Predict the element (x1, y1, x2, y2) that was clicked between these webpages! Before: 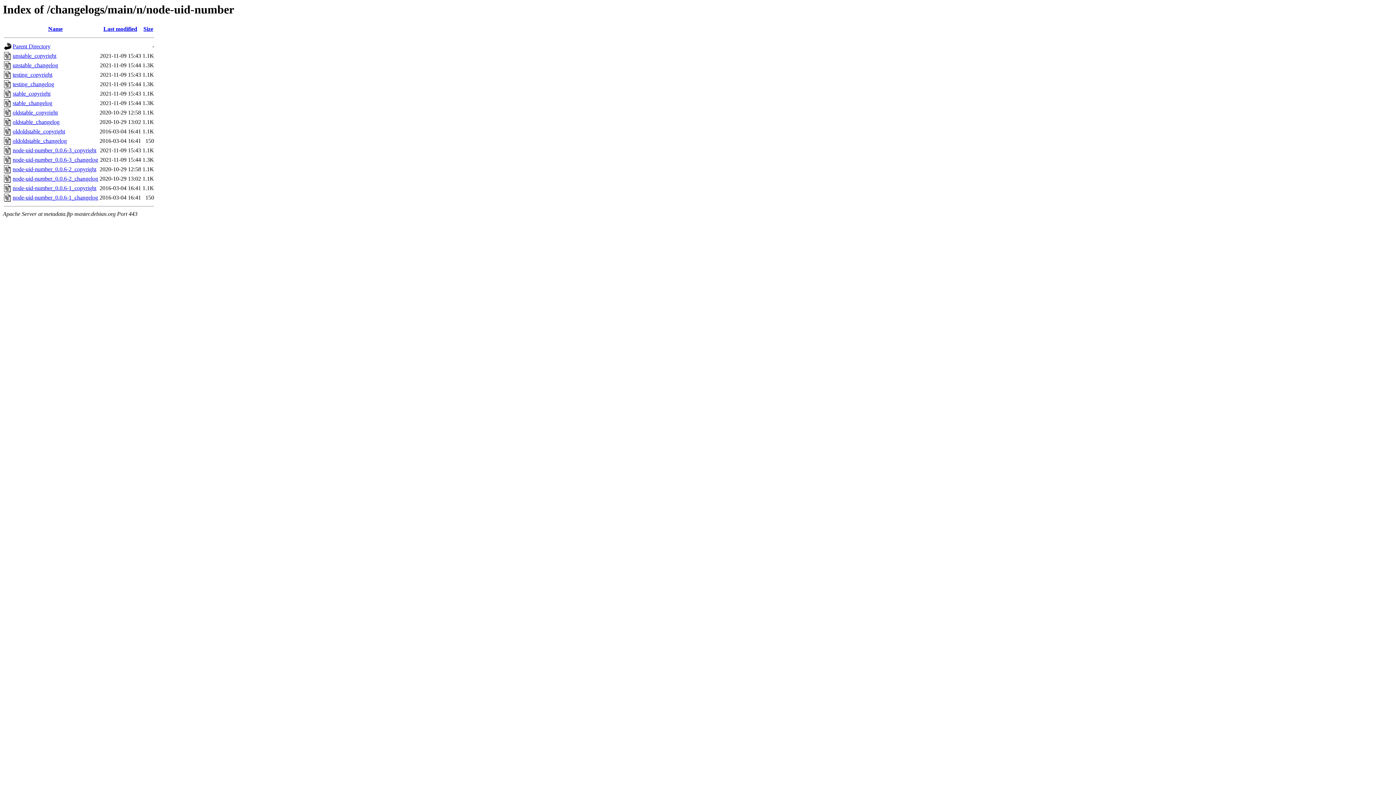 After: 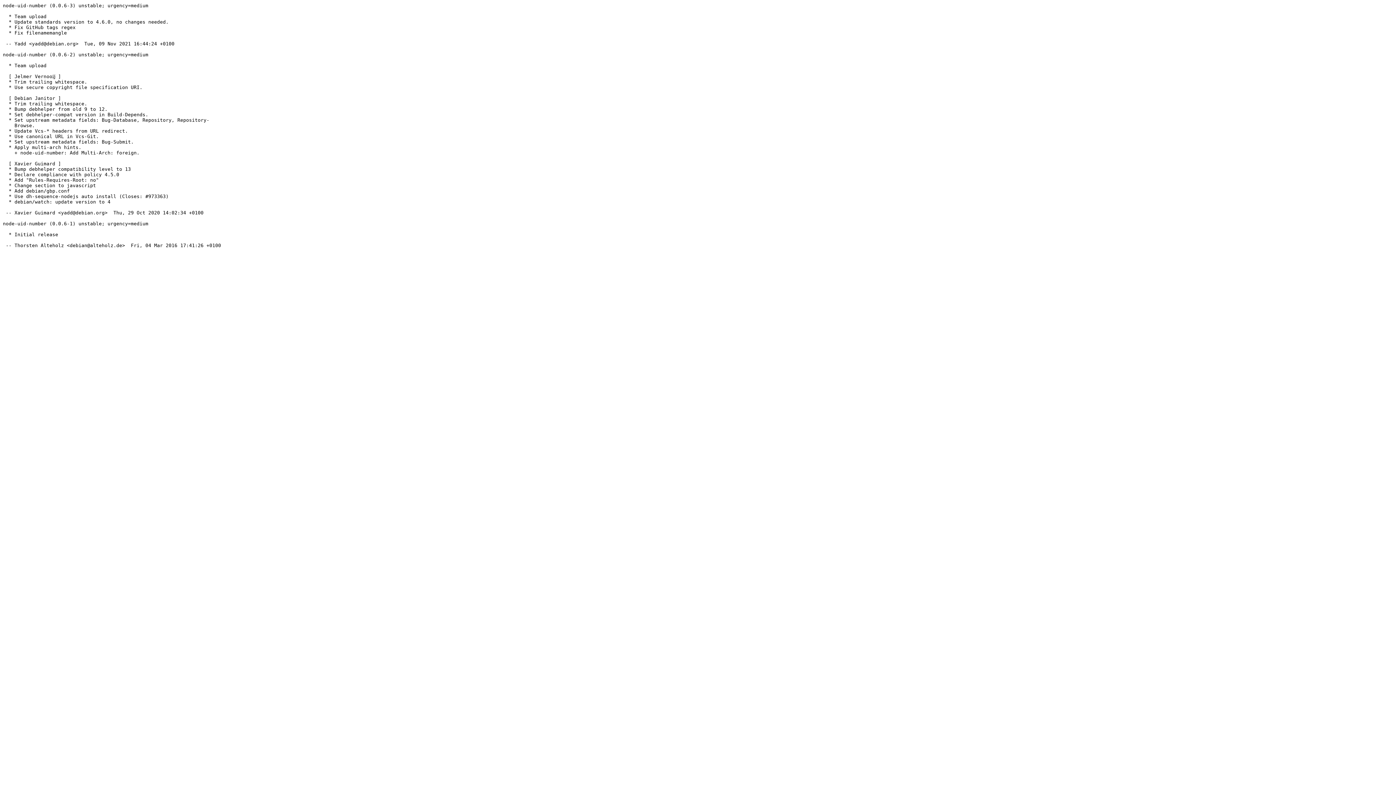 Action: bbox: (12, 62, 58, 68) label: unstable_changelog